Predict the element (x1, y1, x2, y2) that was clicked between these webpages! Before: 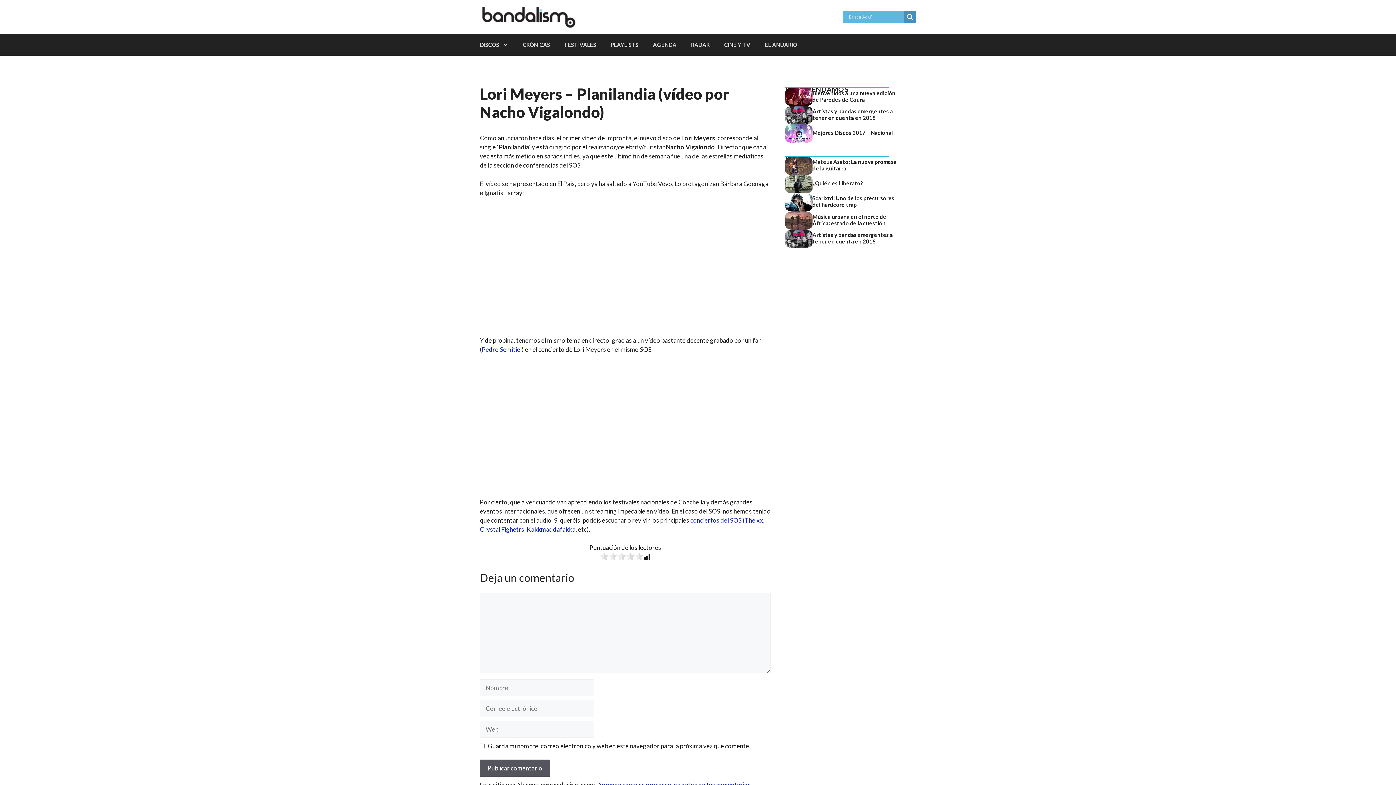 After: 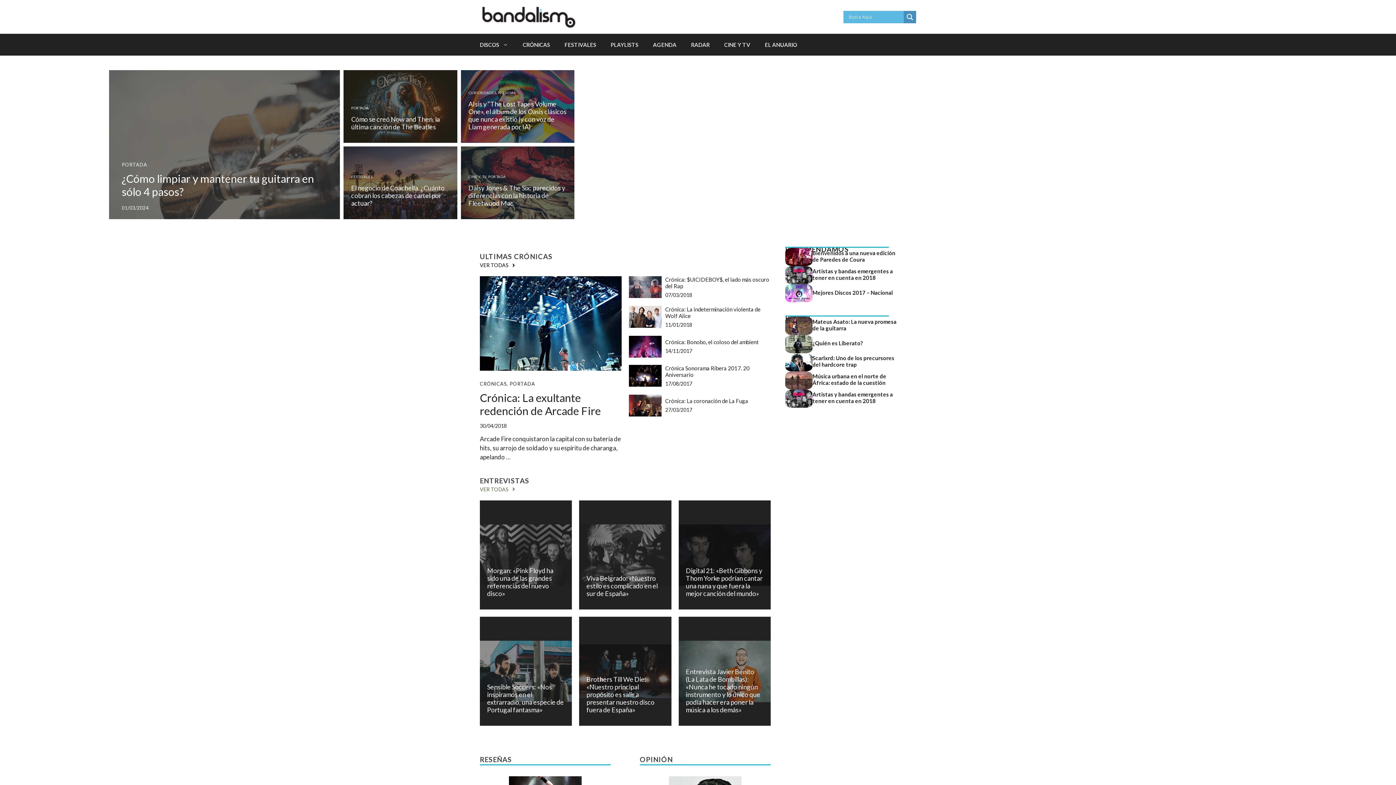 Action: bbox: (480, 13, 578, 19)